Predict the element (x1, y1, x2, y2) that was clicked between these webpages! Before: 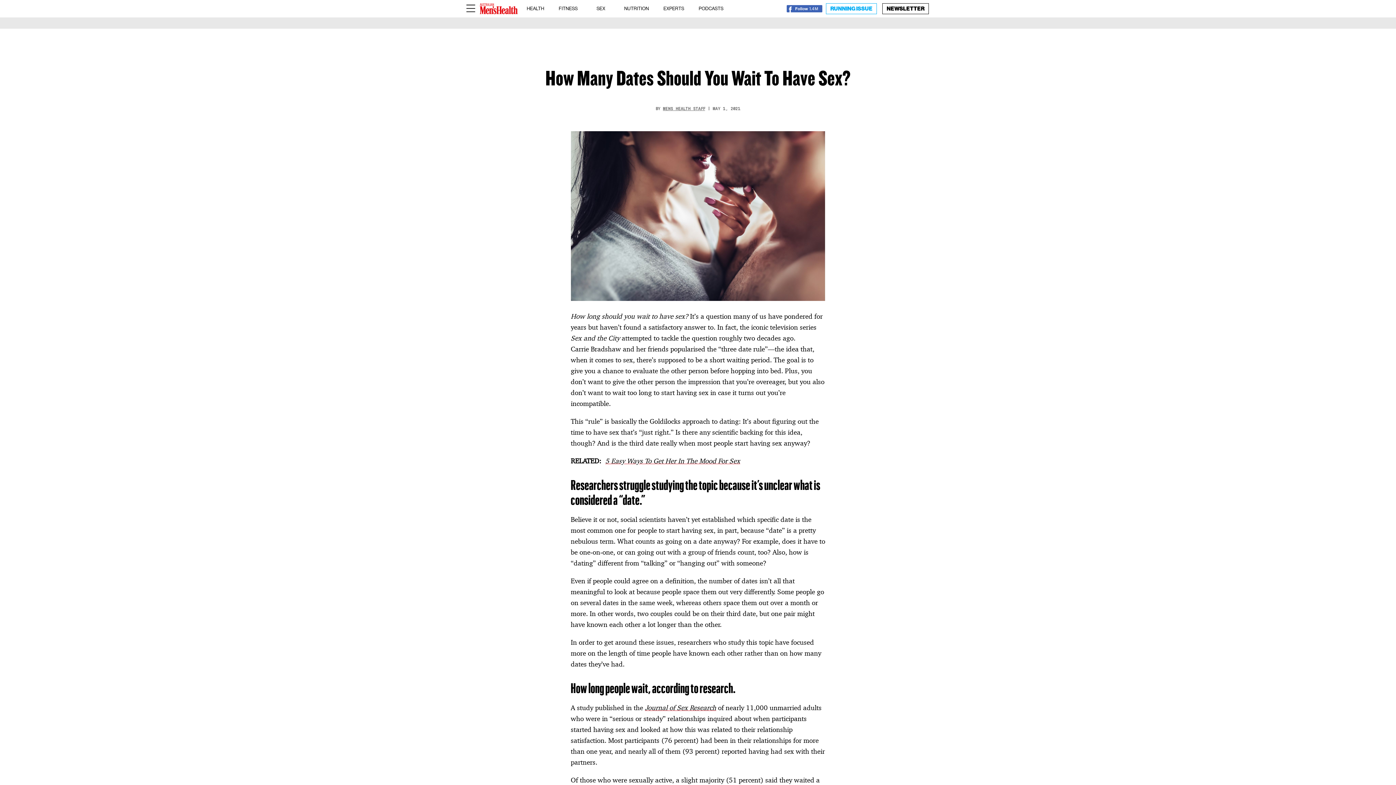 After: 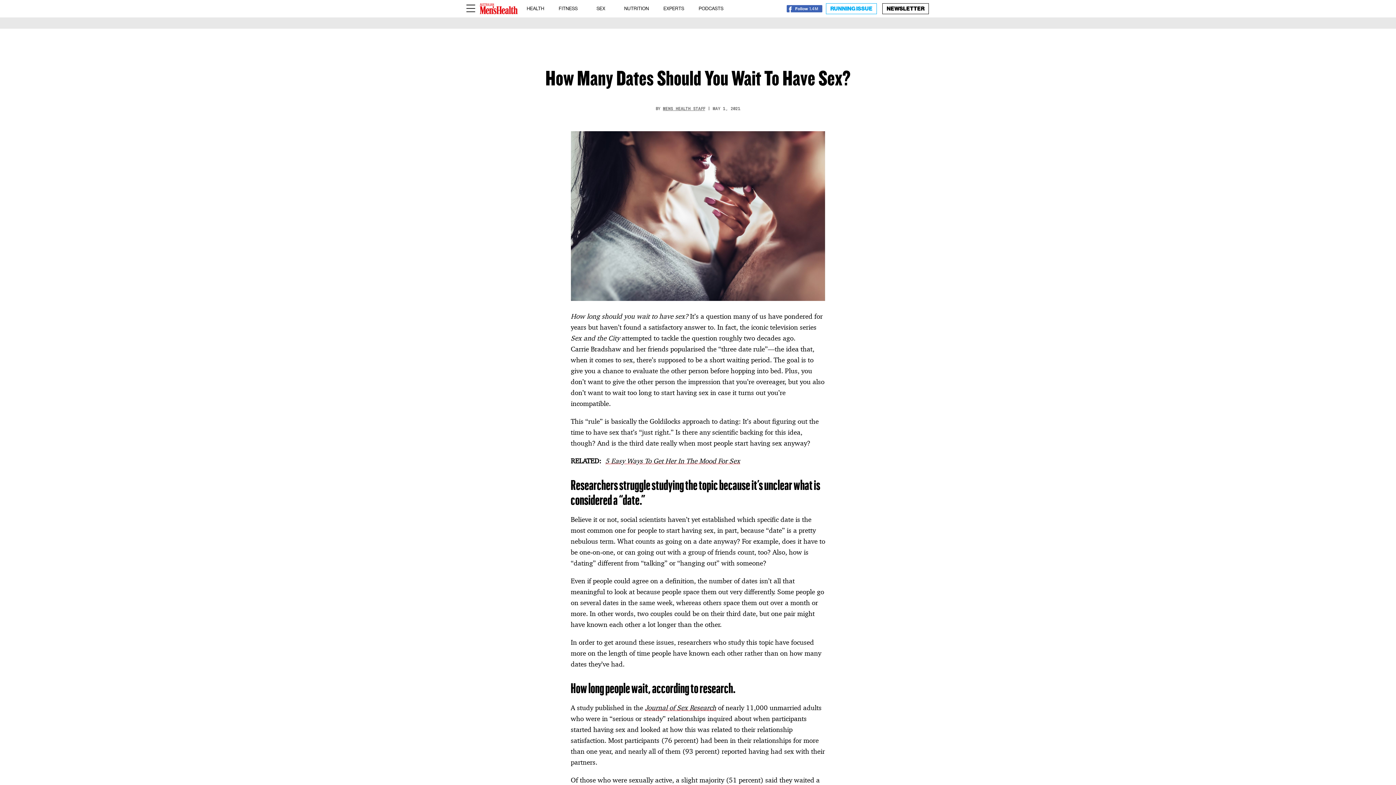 Action: label: FOLLOW bbox: (787, 2, 826, 14)